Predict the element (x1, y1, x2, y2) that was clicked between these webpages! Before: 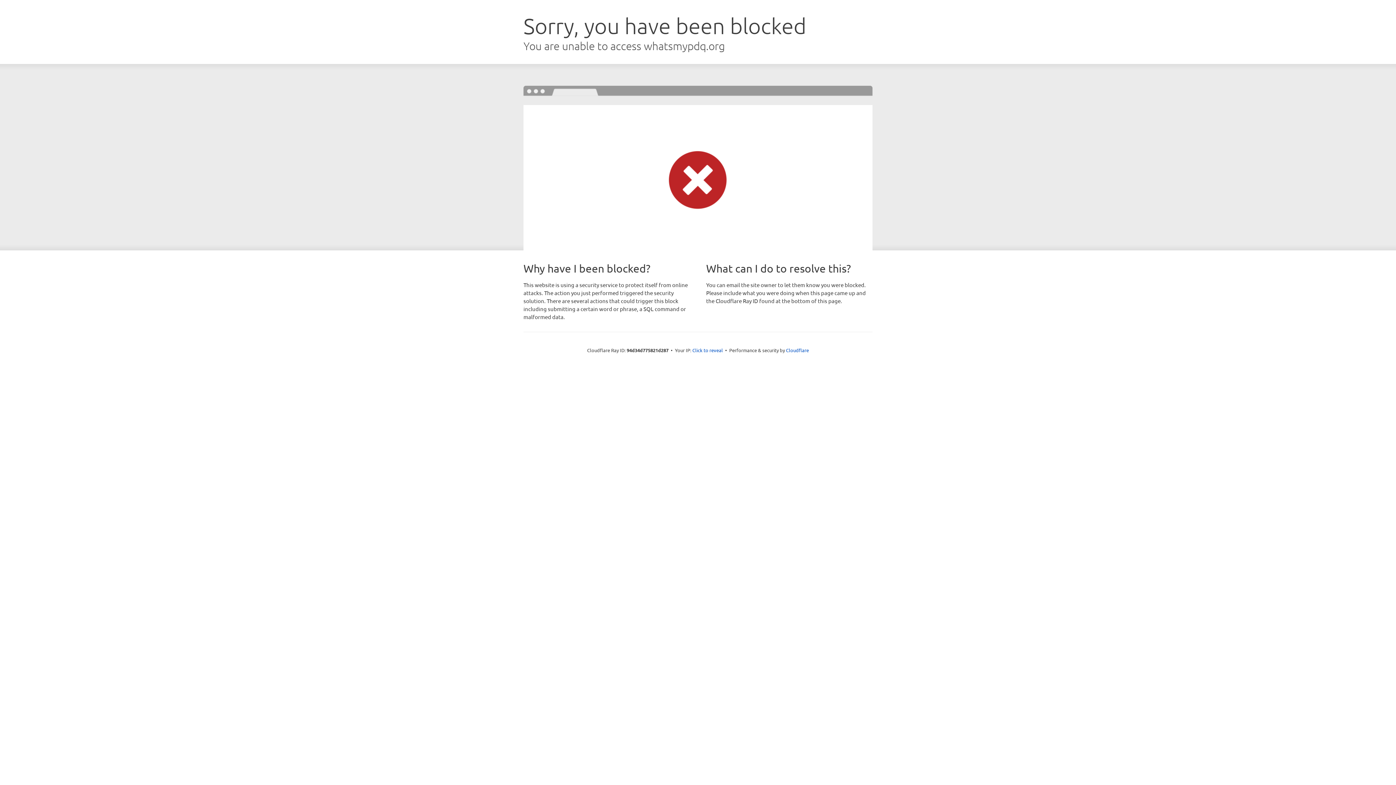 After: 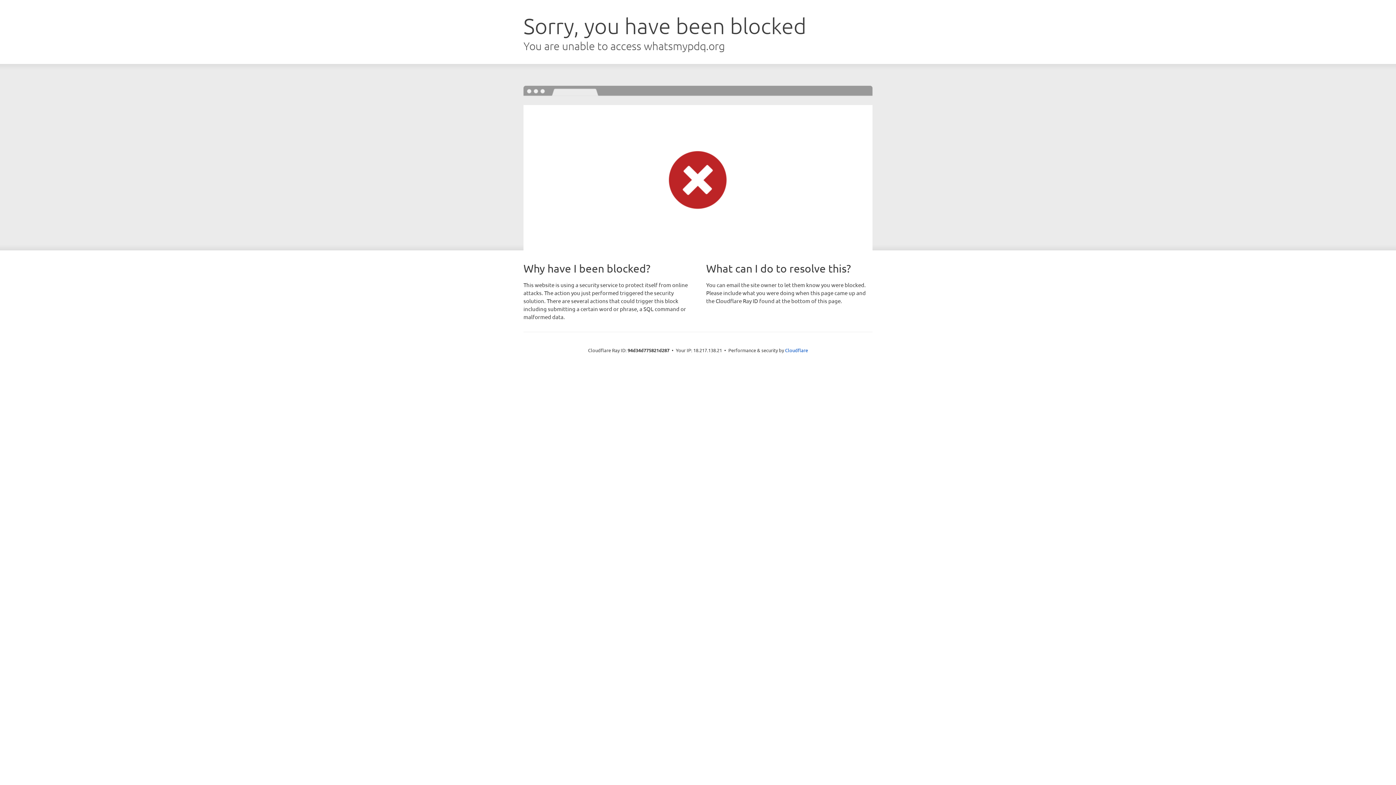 Action: bbox: (692, 346, 723, 353) label: Click to reveal